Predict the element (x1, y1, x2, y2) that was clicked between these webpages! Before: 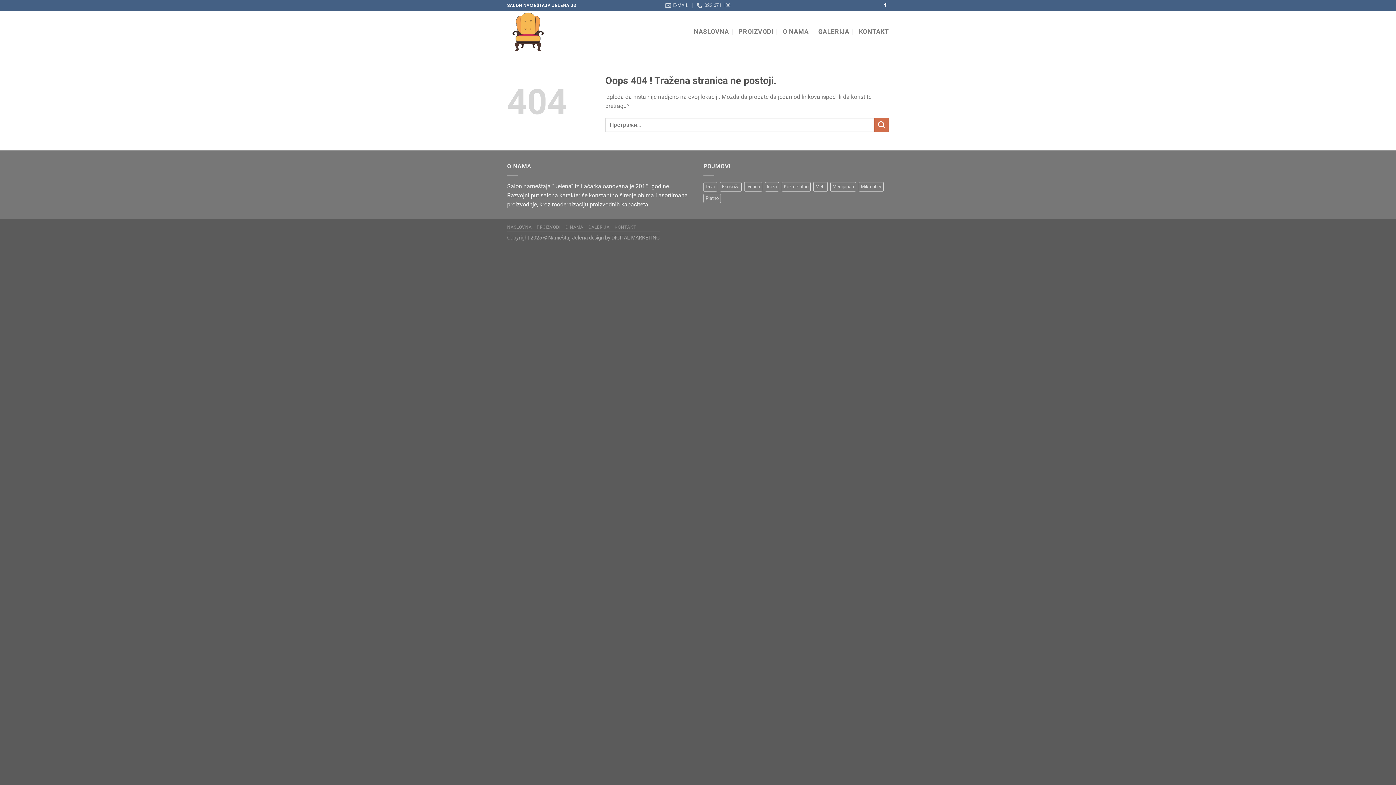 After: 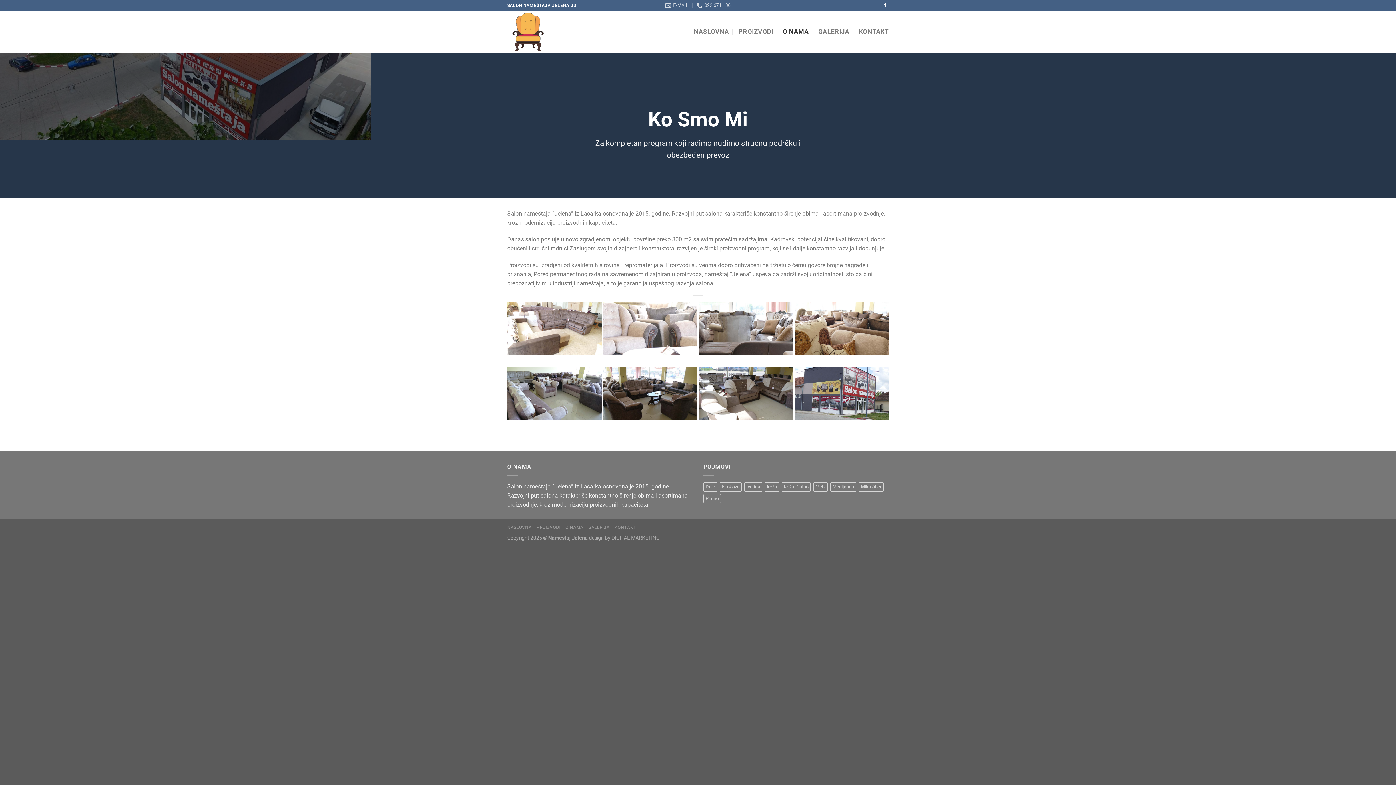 Action: label: O NAMA bbox: (783, 25, 808, 37)